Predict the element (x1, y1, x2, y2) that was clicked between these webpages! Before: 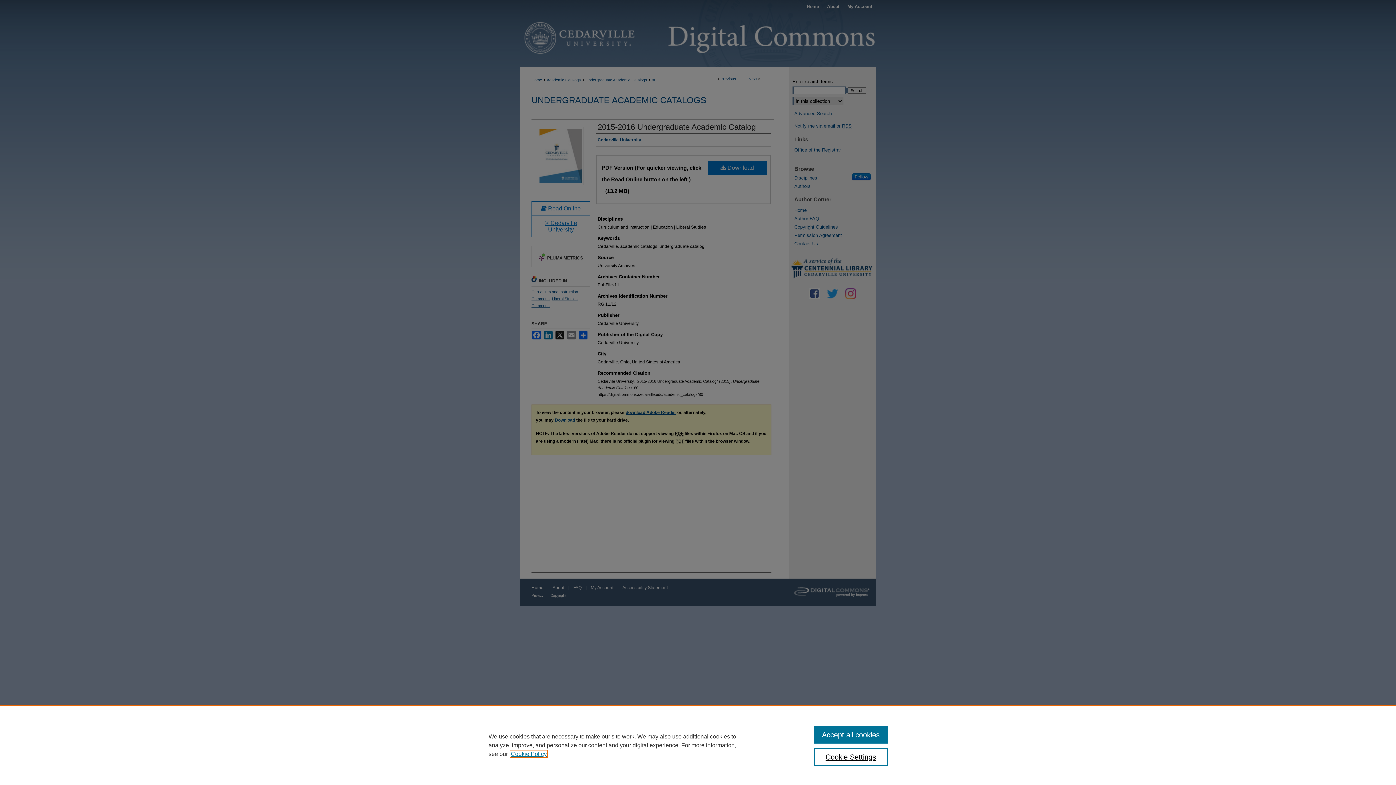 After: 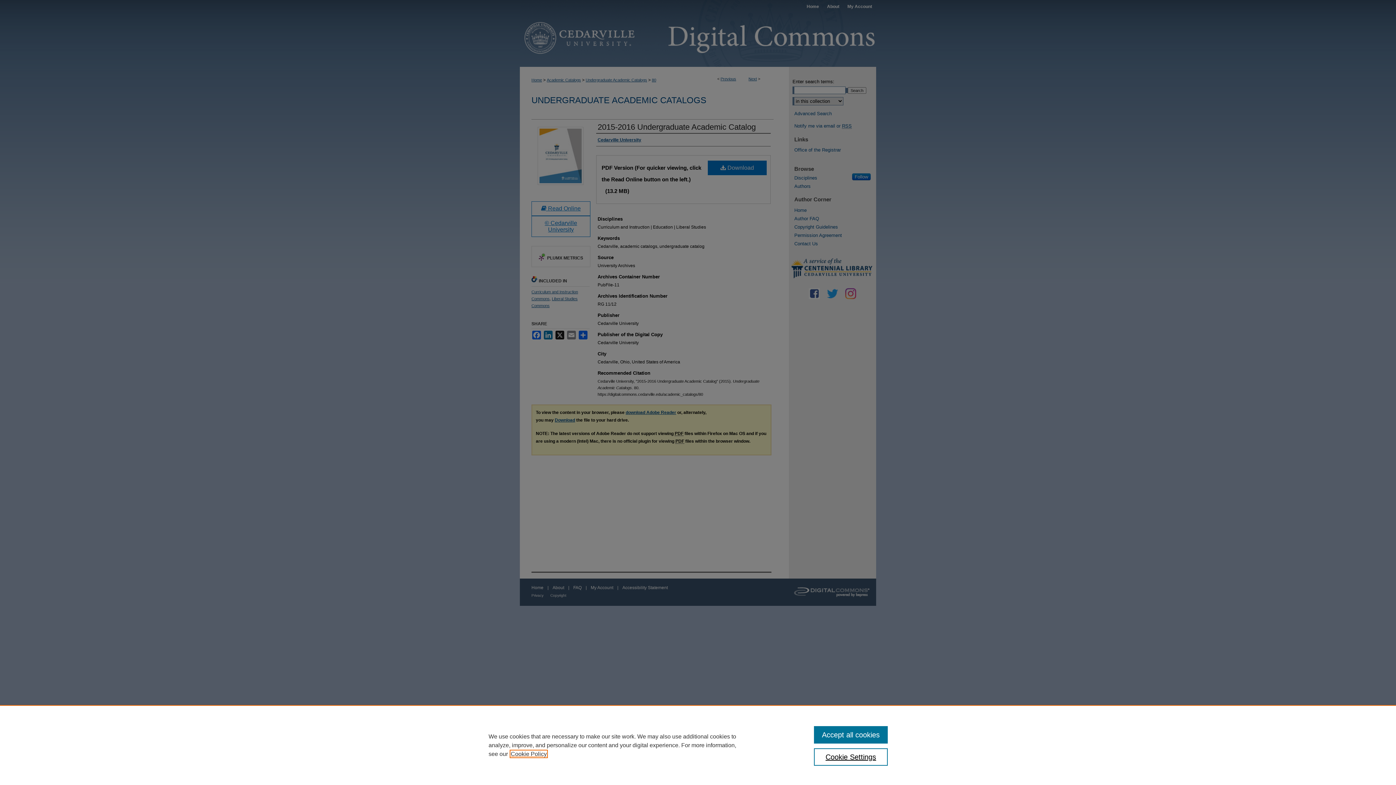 Action: label: , opens in a new tab bbox: (510, 751, 546, 757)